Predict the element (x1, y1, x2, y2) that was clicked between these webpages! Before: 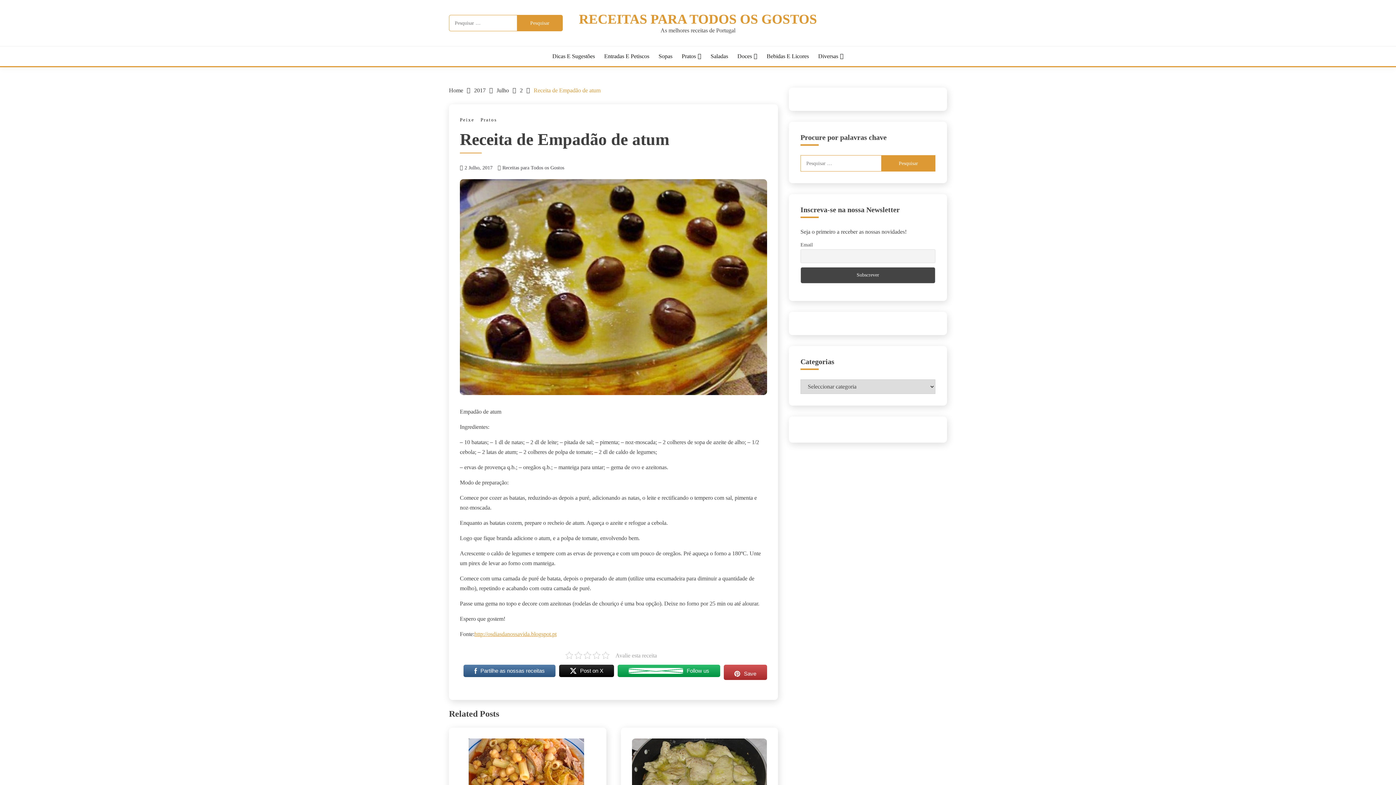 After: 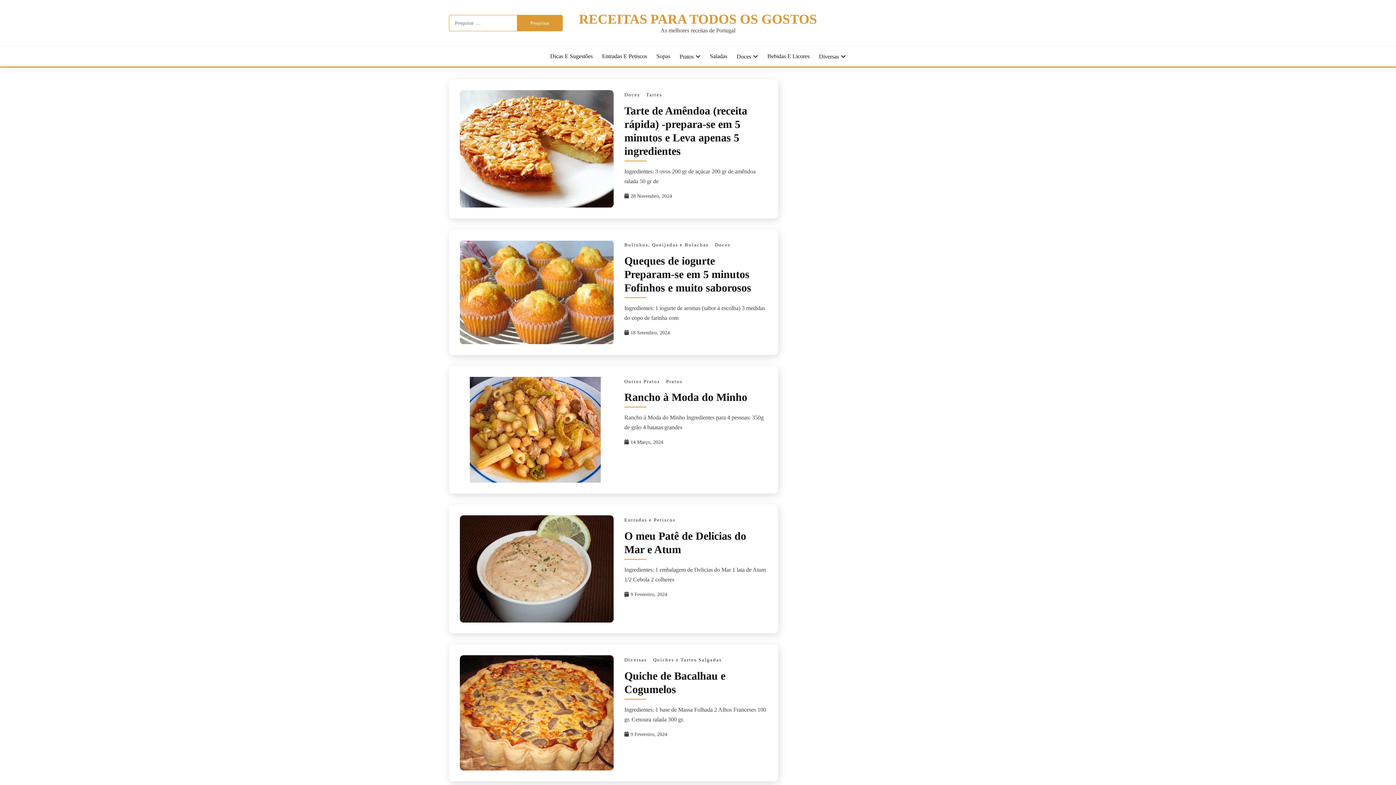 Action: bbox: (449, 87, 463, 93) label: Home